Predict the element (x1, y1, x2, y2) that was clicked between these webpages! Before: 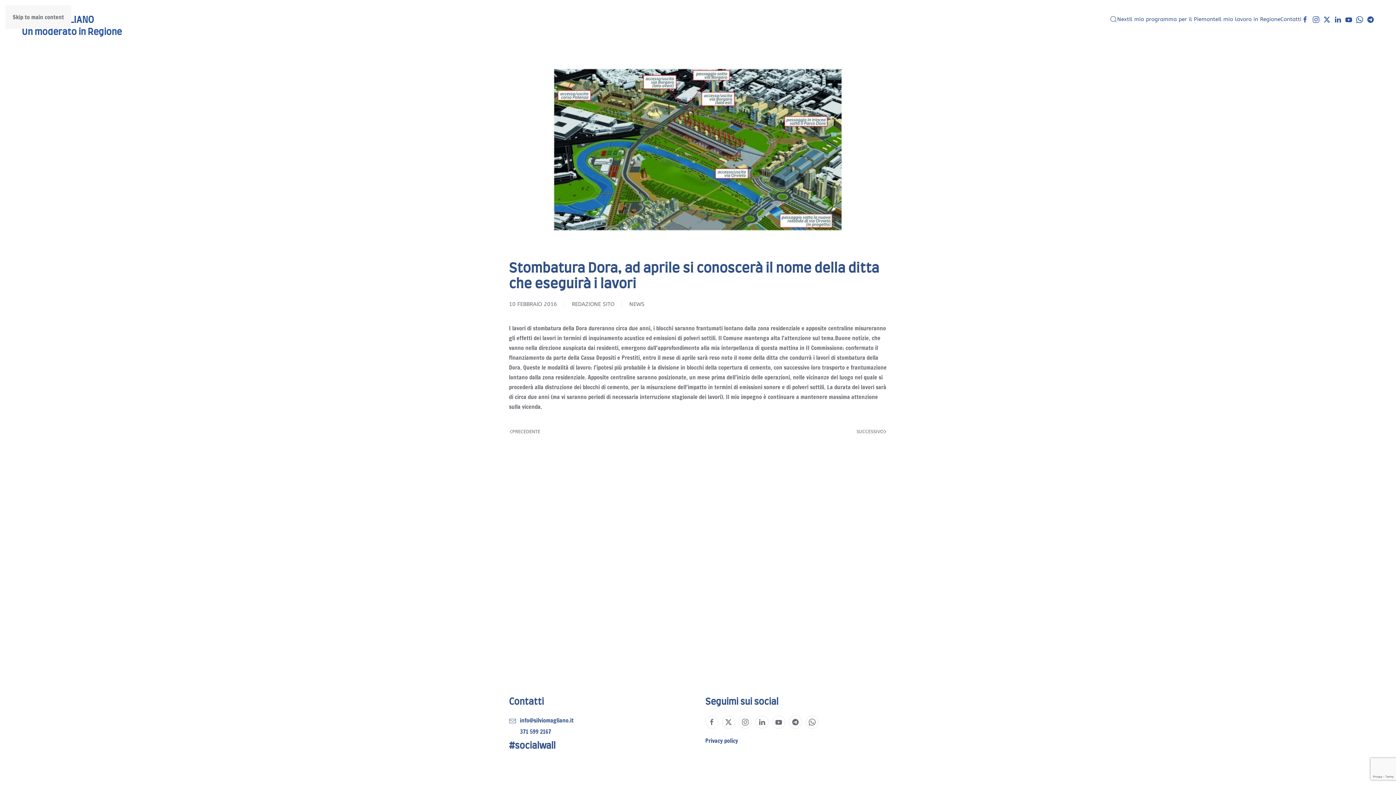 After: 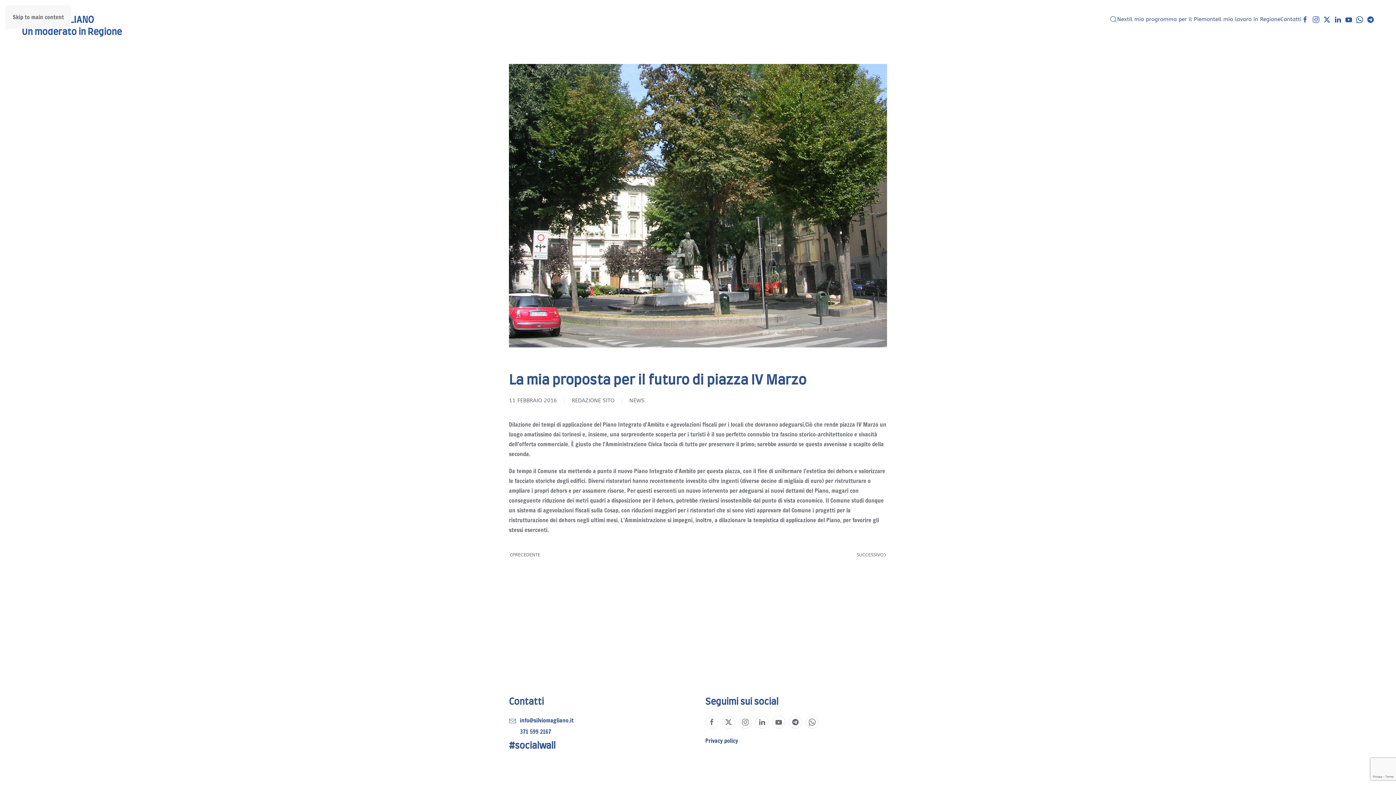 Action: label: Next page bbox: (856, 426, 887, 437)